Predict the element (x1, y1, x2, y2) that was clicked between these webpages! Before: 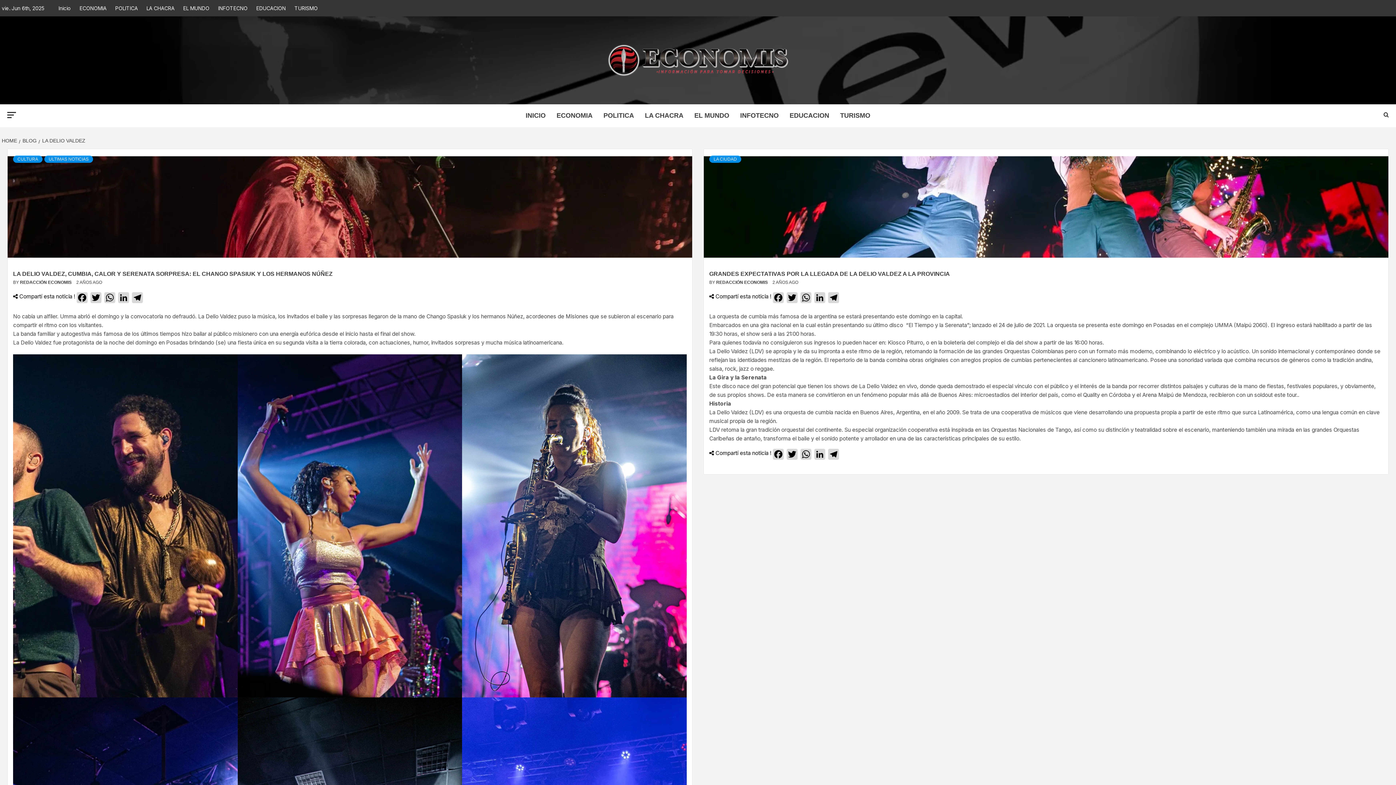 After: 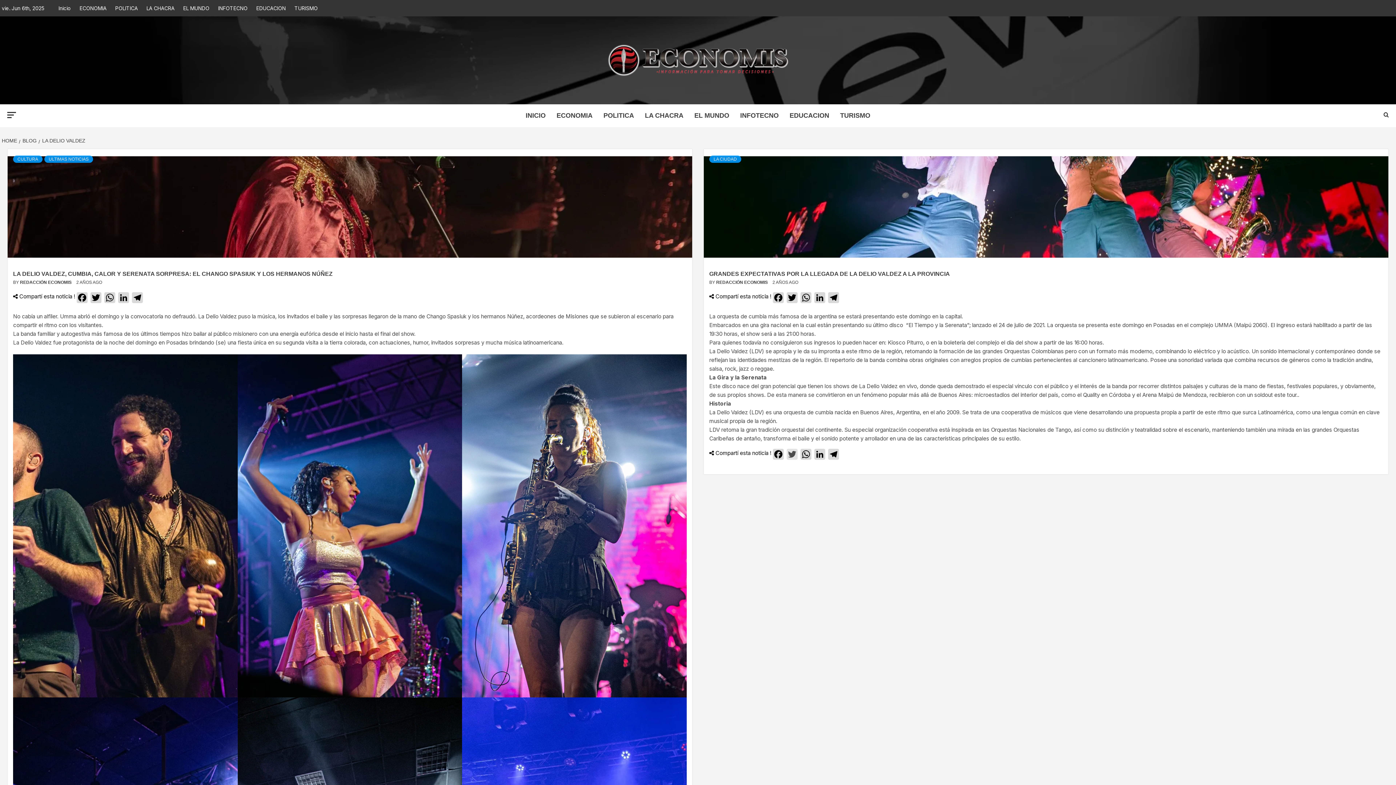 Action: bbox: (785, 449, 799, 463) label: Twitter